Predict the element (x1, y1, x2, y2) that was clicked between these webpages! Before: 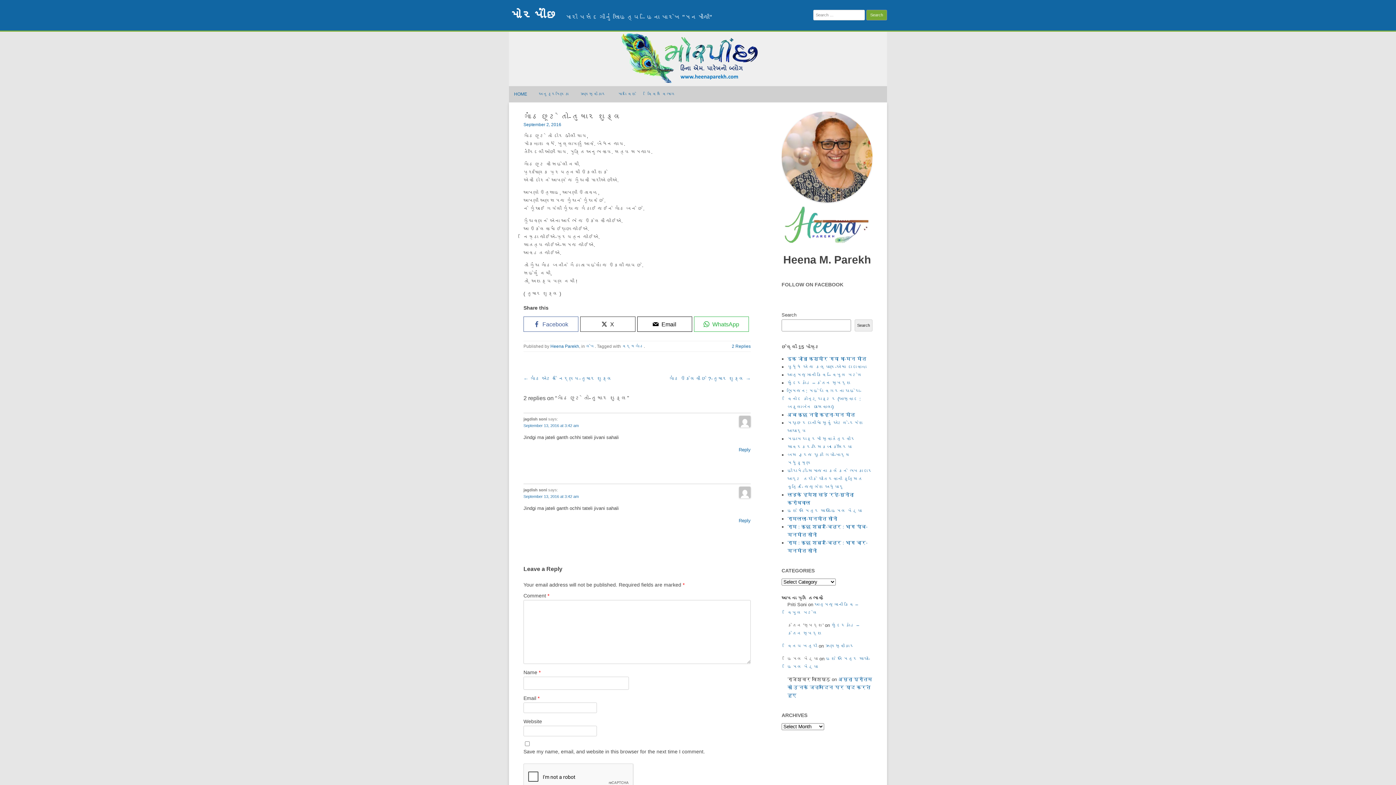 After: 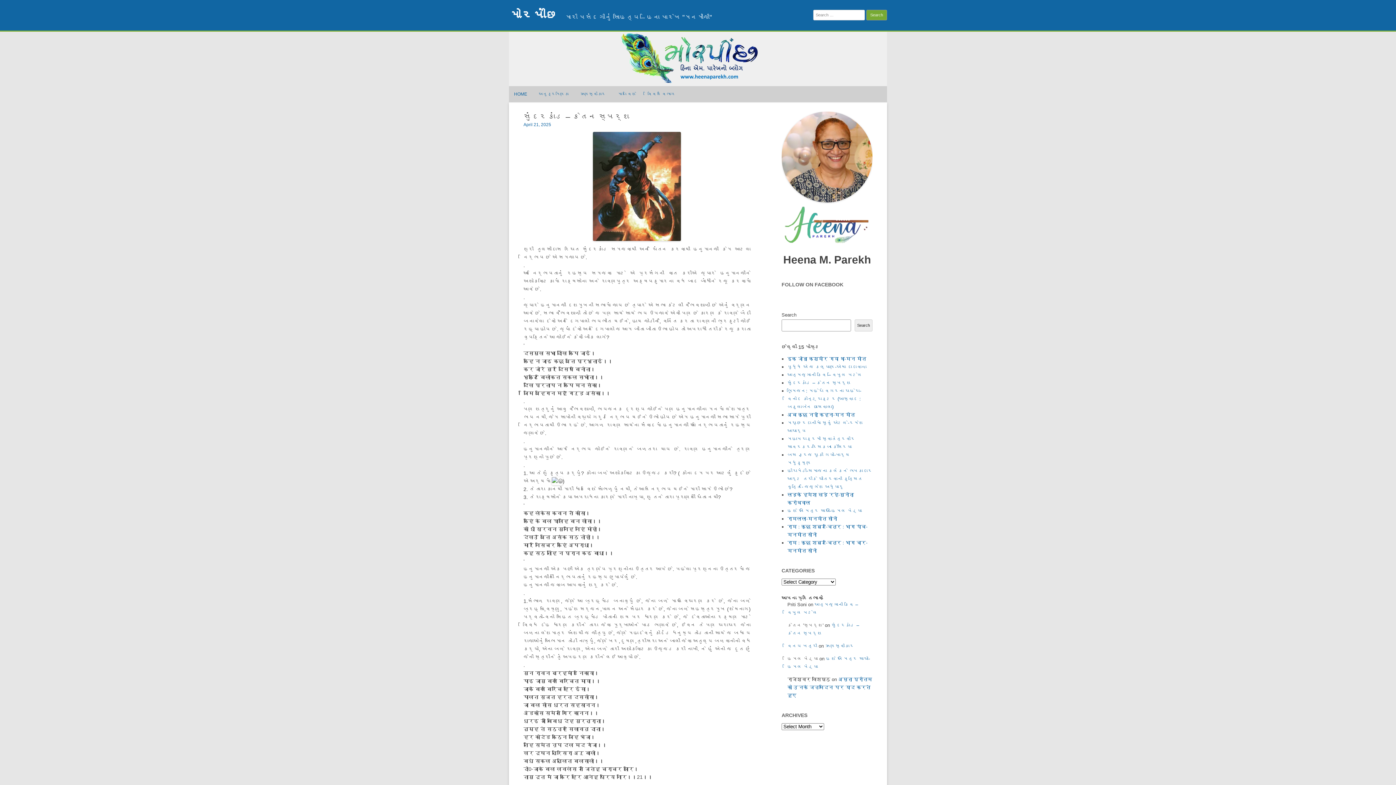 Action: bbox: (787, 380, 851, 385) label: સુંદરકાંડ – કેતન સ્પર્શ